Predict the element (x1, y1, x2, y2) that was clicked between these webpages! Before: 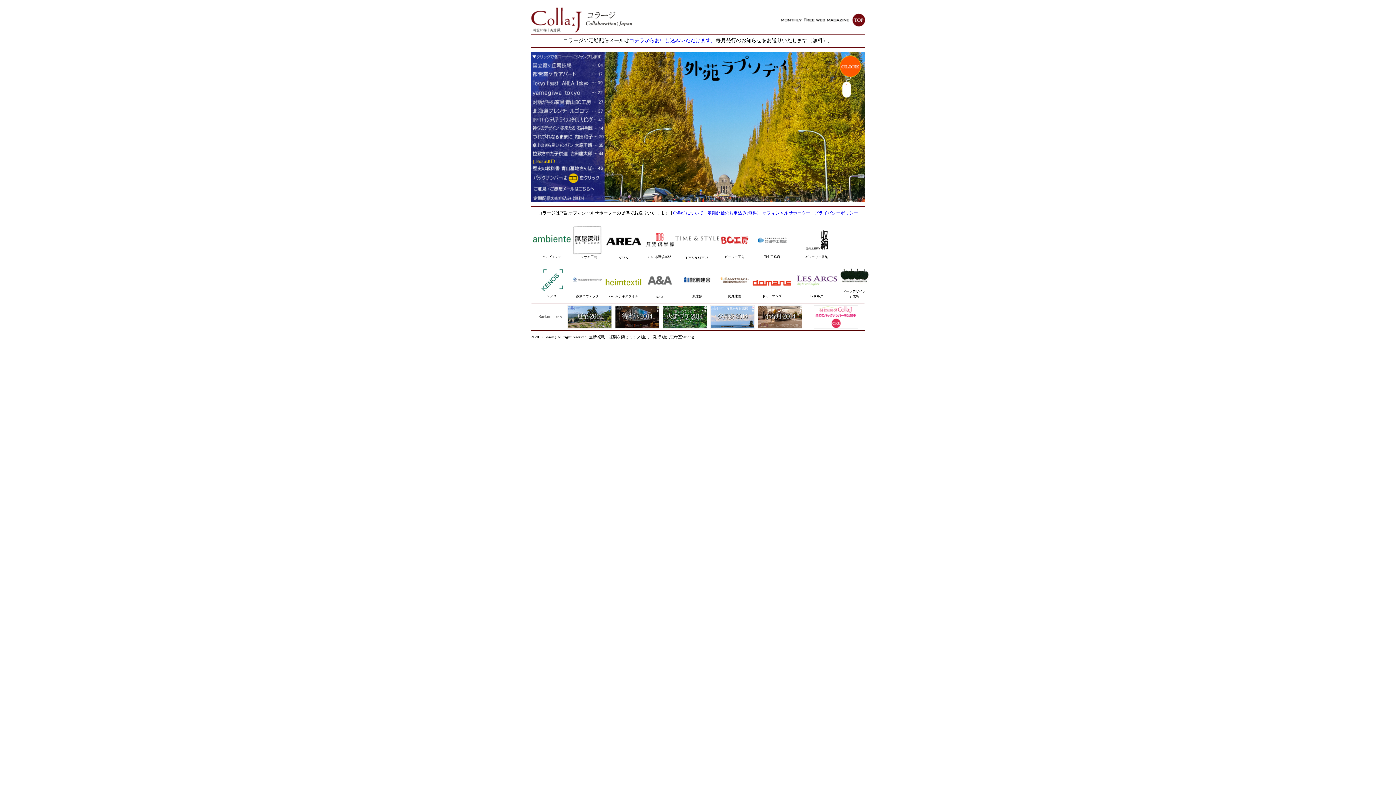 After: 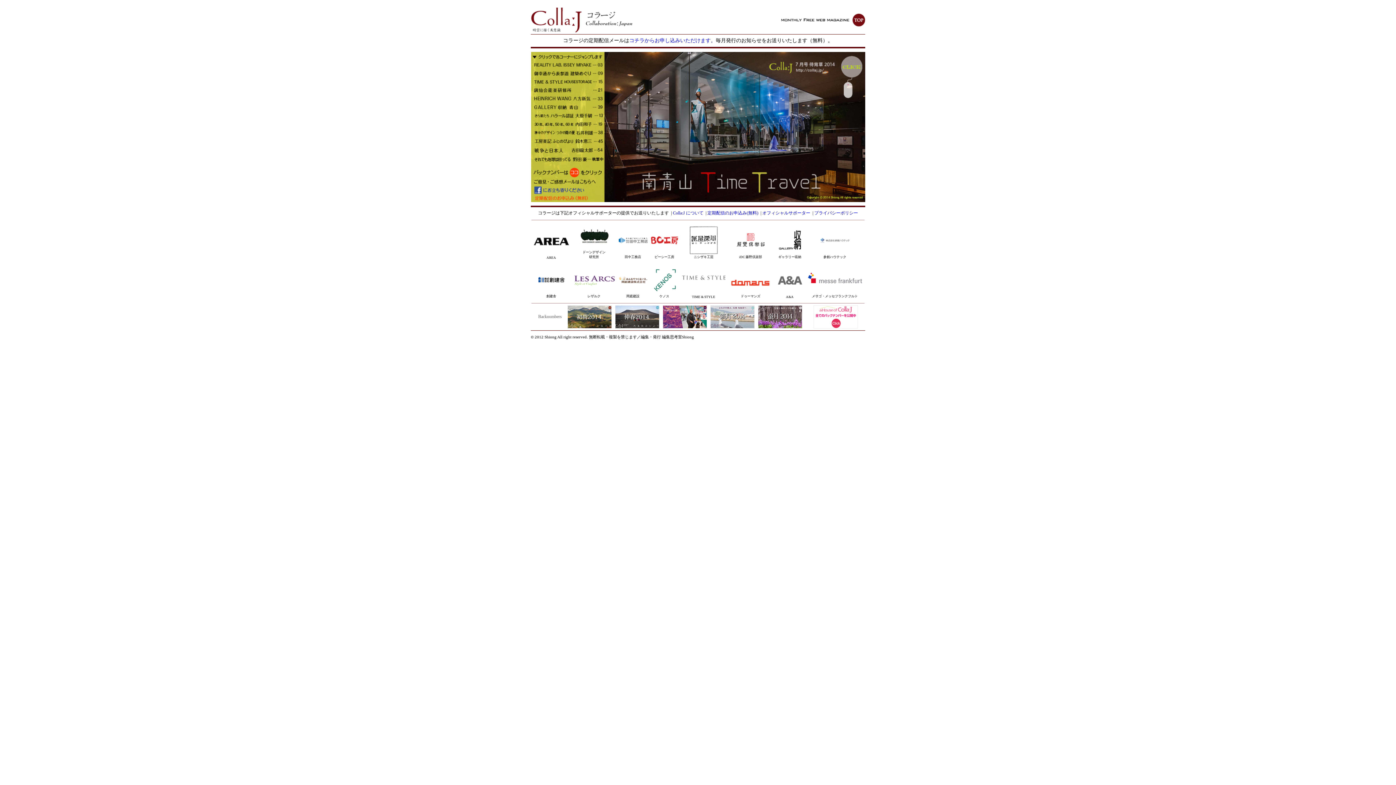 Action: bbox: (615, 314, 659, 319)